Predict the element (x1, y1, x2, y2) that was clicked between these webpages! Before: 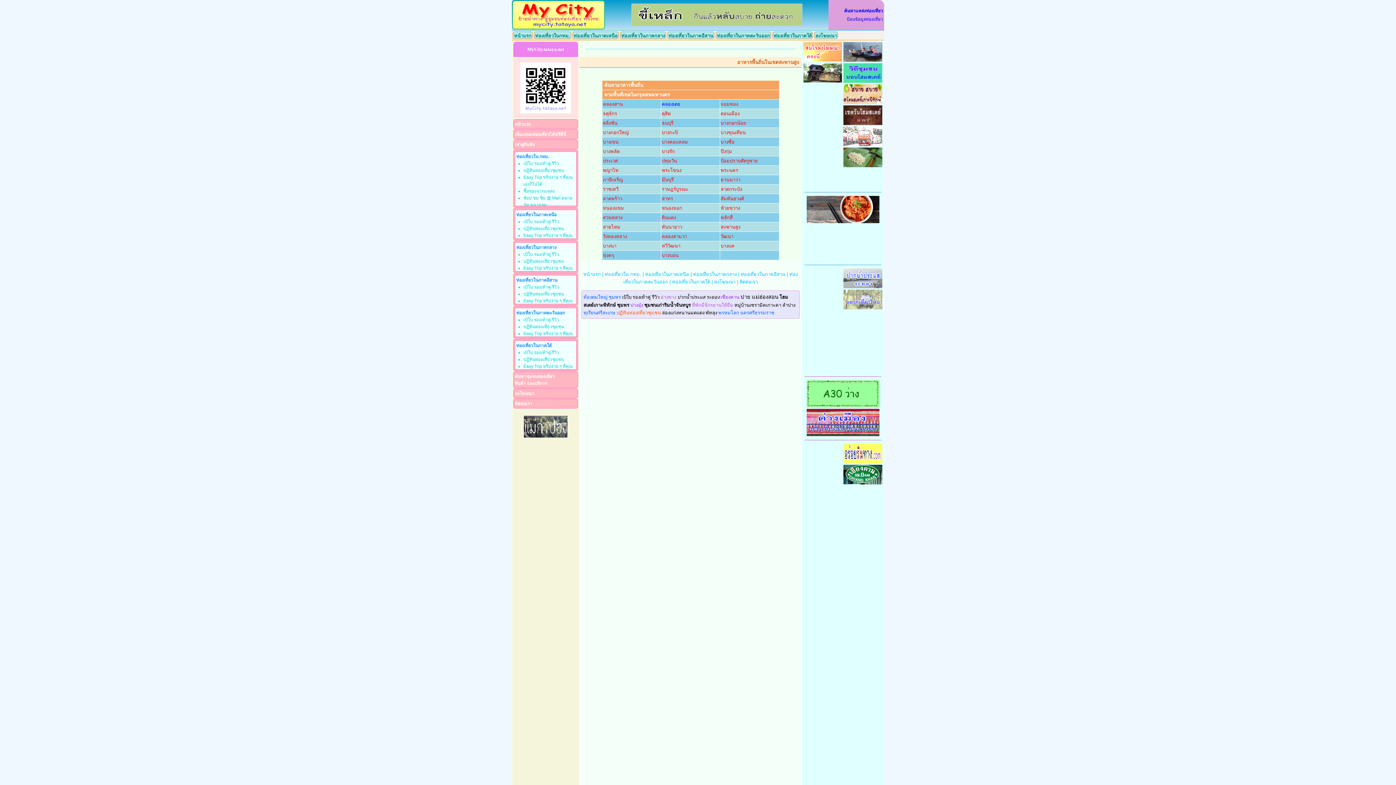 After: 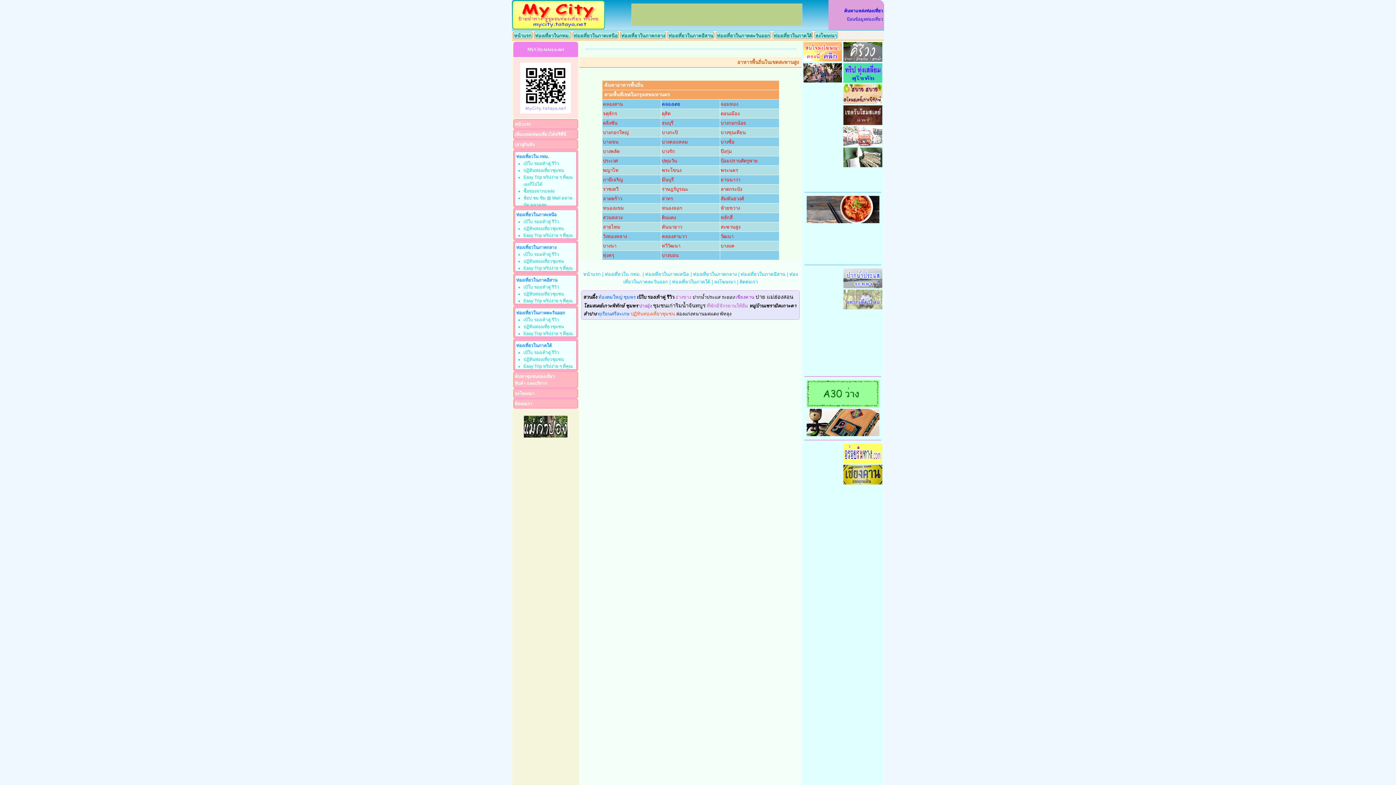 Action: bbox: (803, 325, 842, 331)